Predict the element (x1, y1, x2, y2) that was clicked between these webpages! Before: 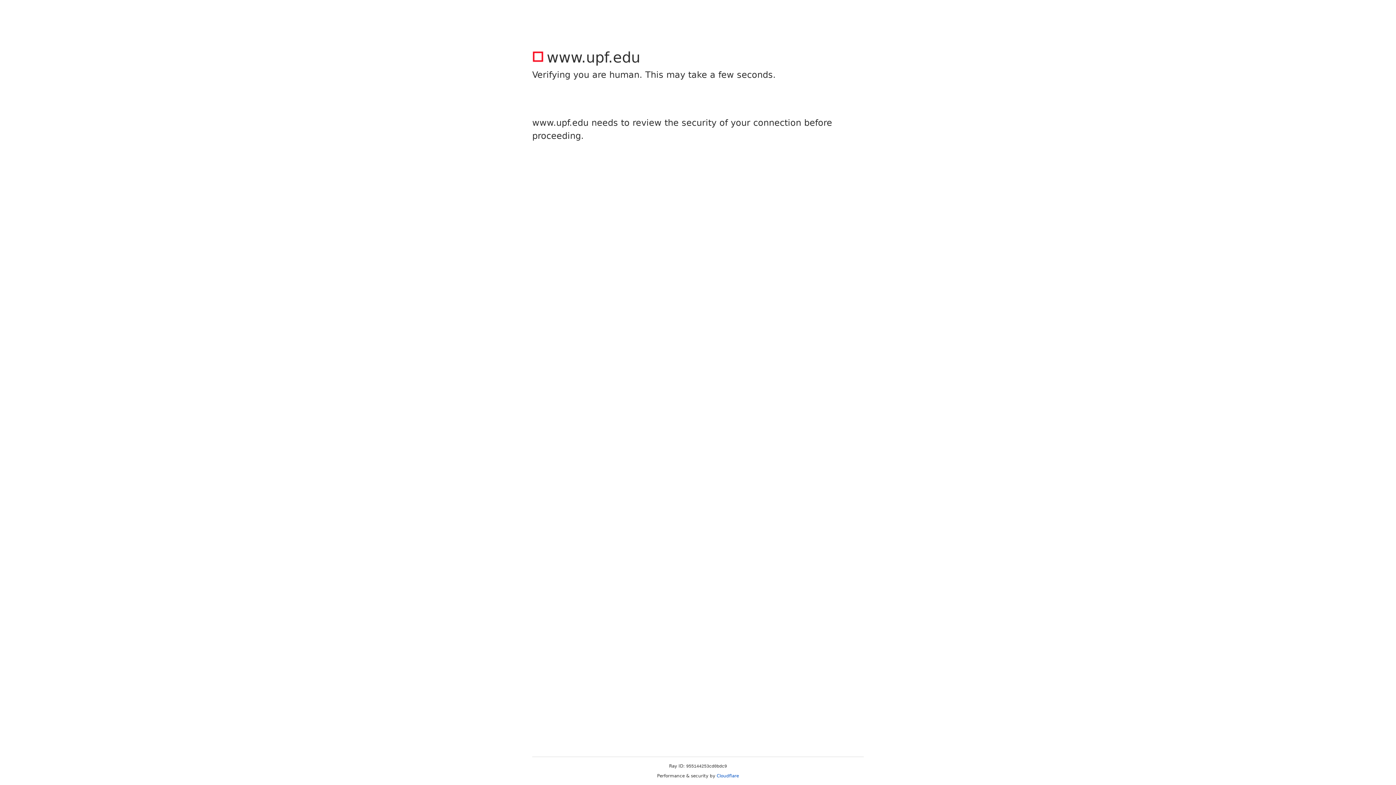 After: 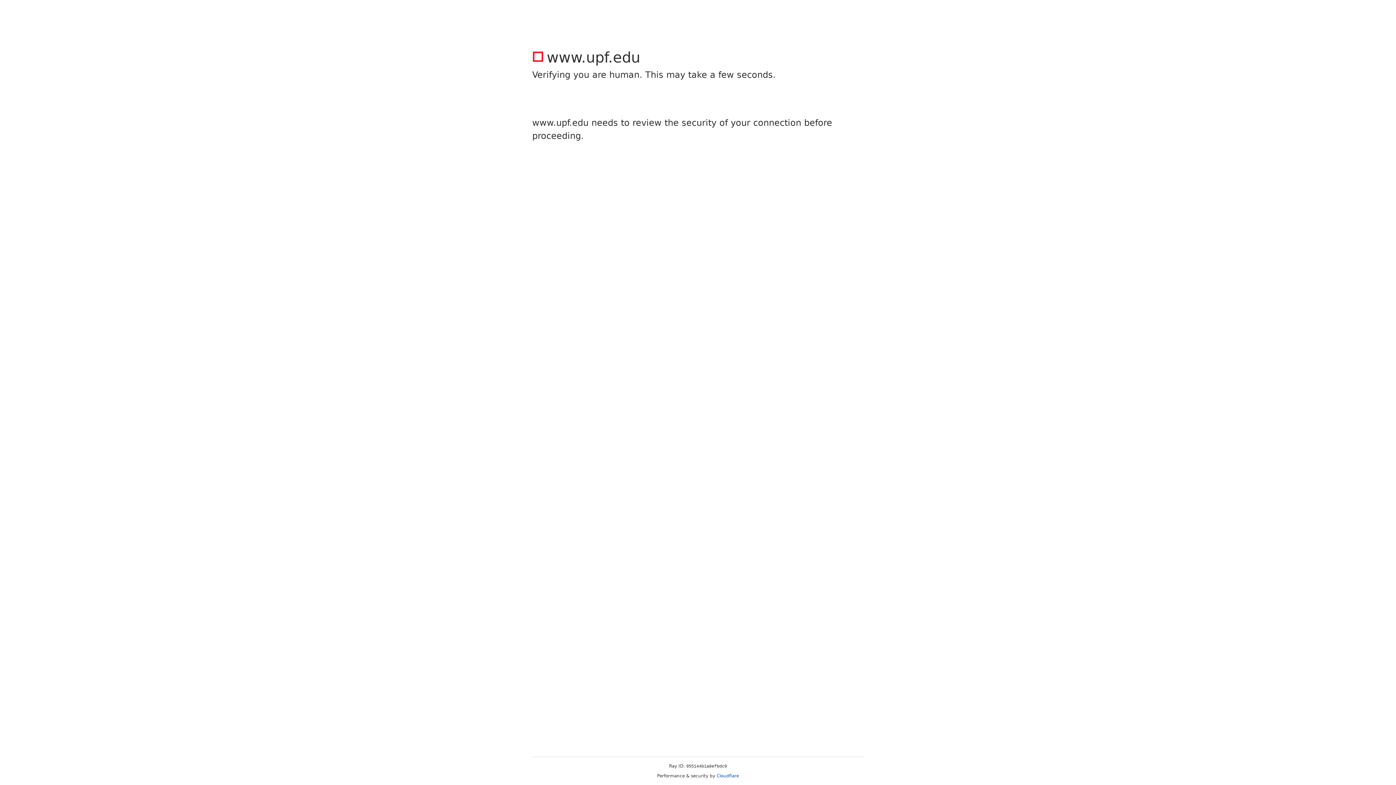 Action: bbox: (716, 773, 739, 778) label: Cloudflare